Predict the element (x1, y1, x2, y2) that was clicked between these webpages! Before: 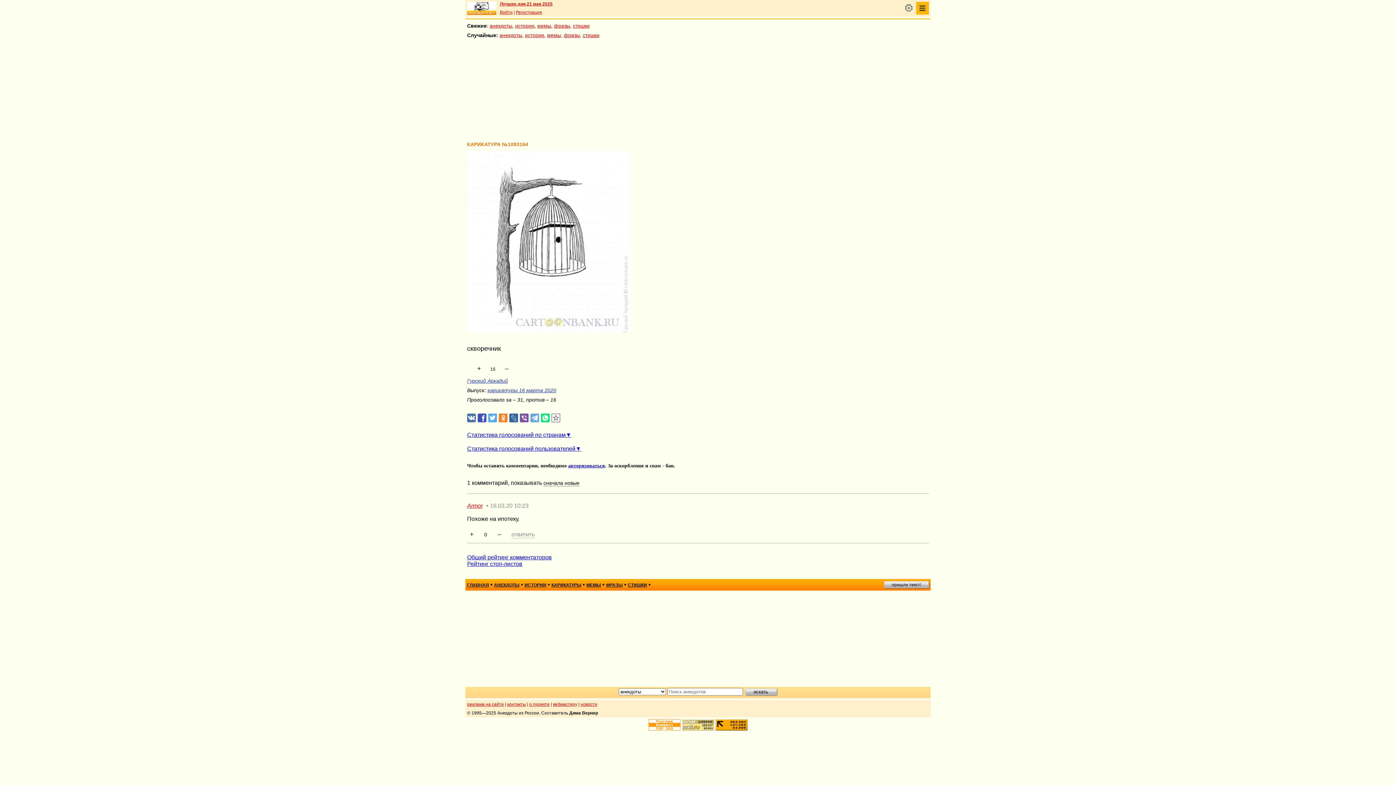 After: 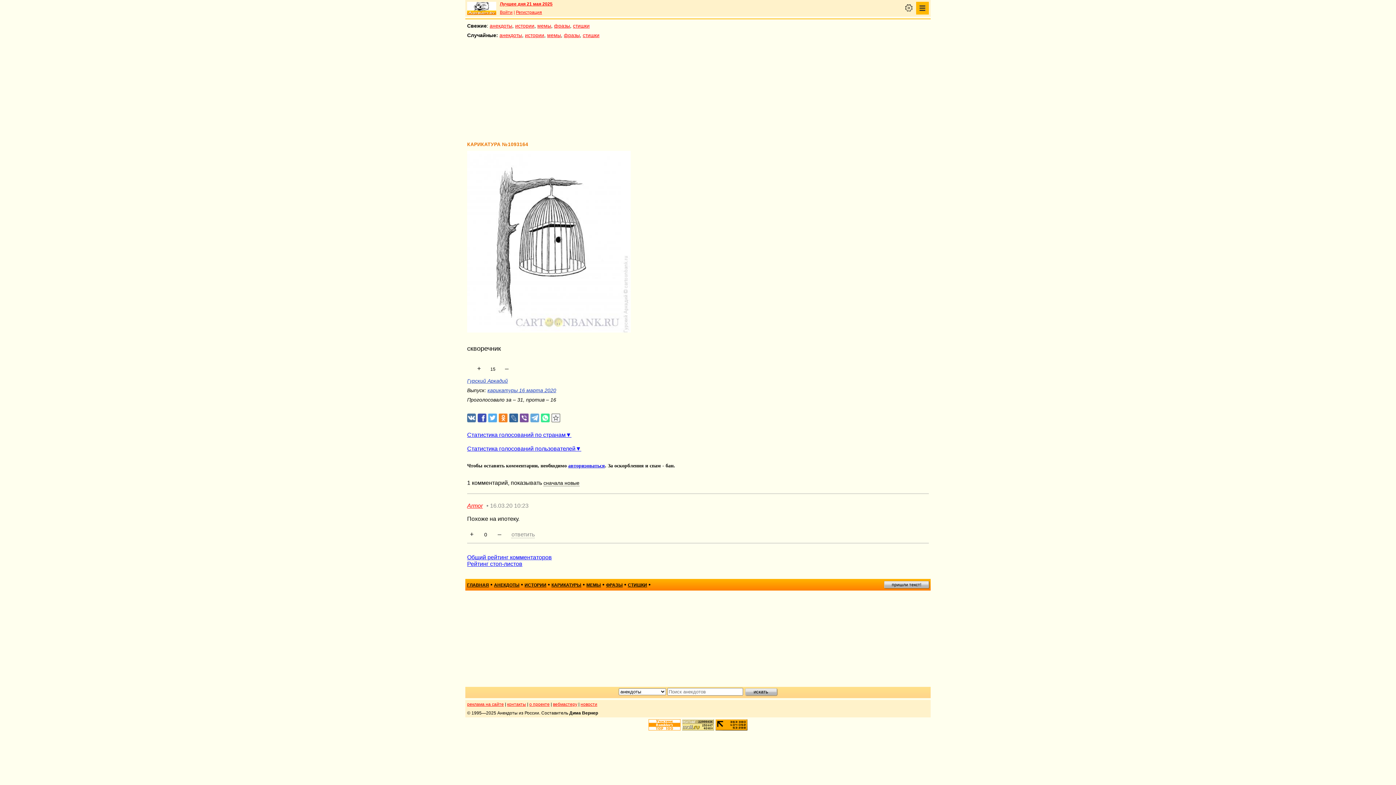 Action: bbox: (541, 413, 550, 422)